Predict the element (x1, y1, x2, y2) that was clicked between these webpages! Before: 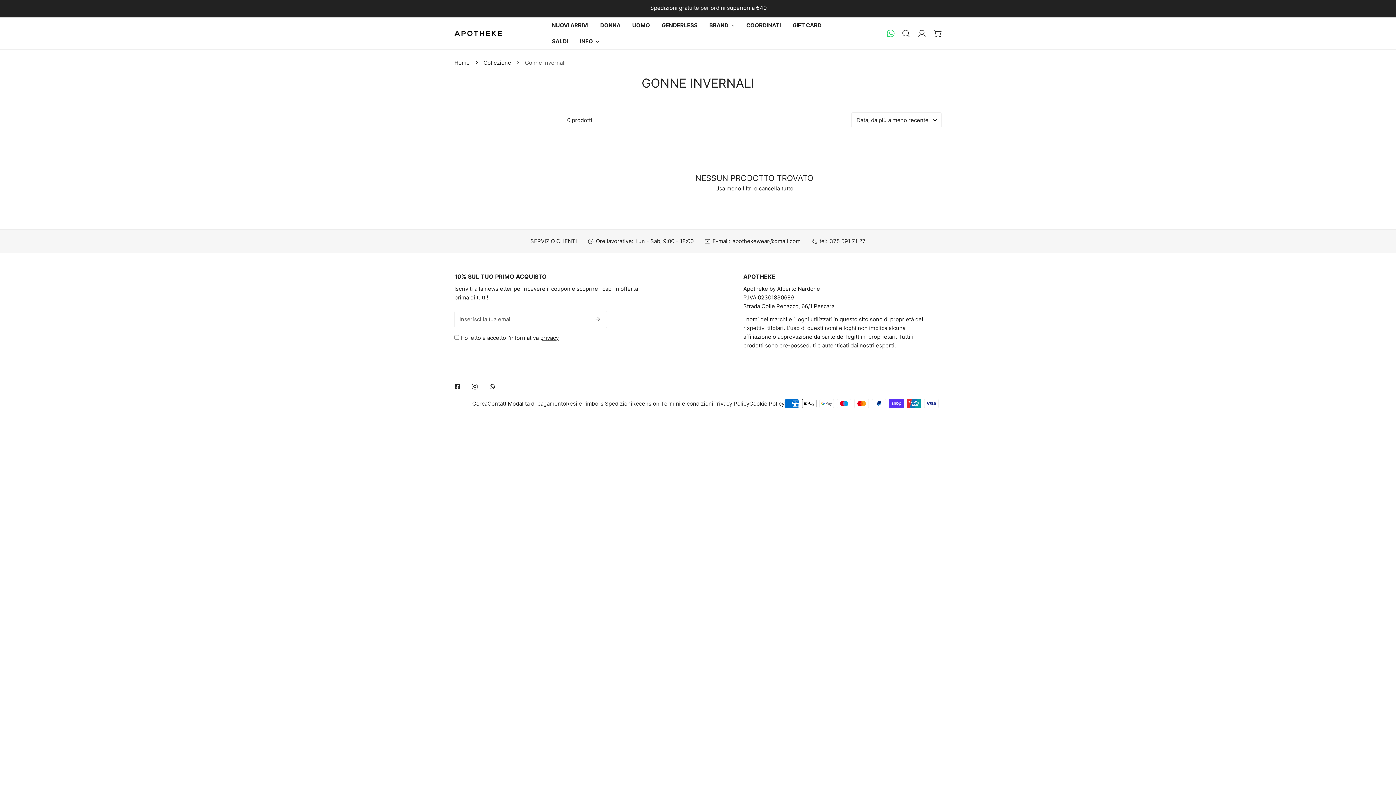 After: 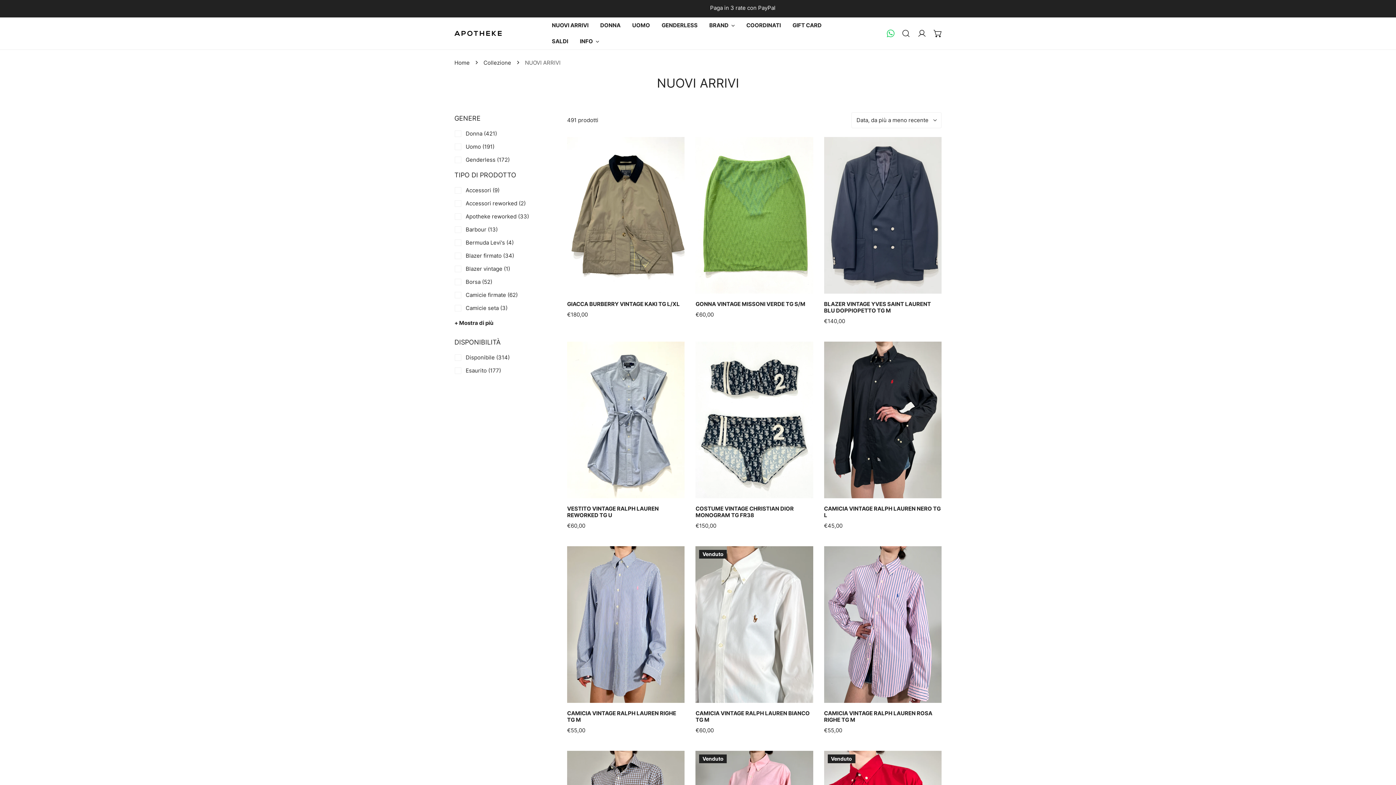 Action: label: NUOVI ARRIVI bbox: (546, 17, 594, 33)